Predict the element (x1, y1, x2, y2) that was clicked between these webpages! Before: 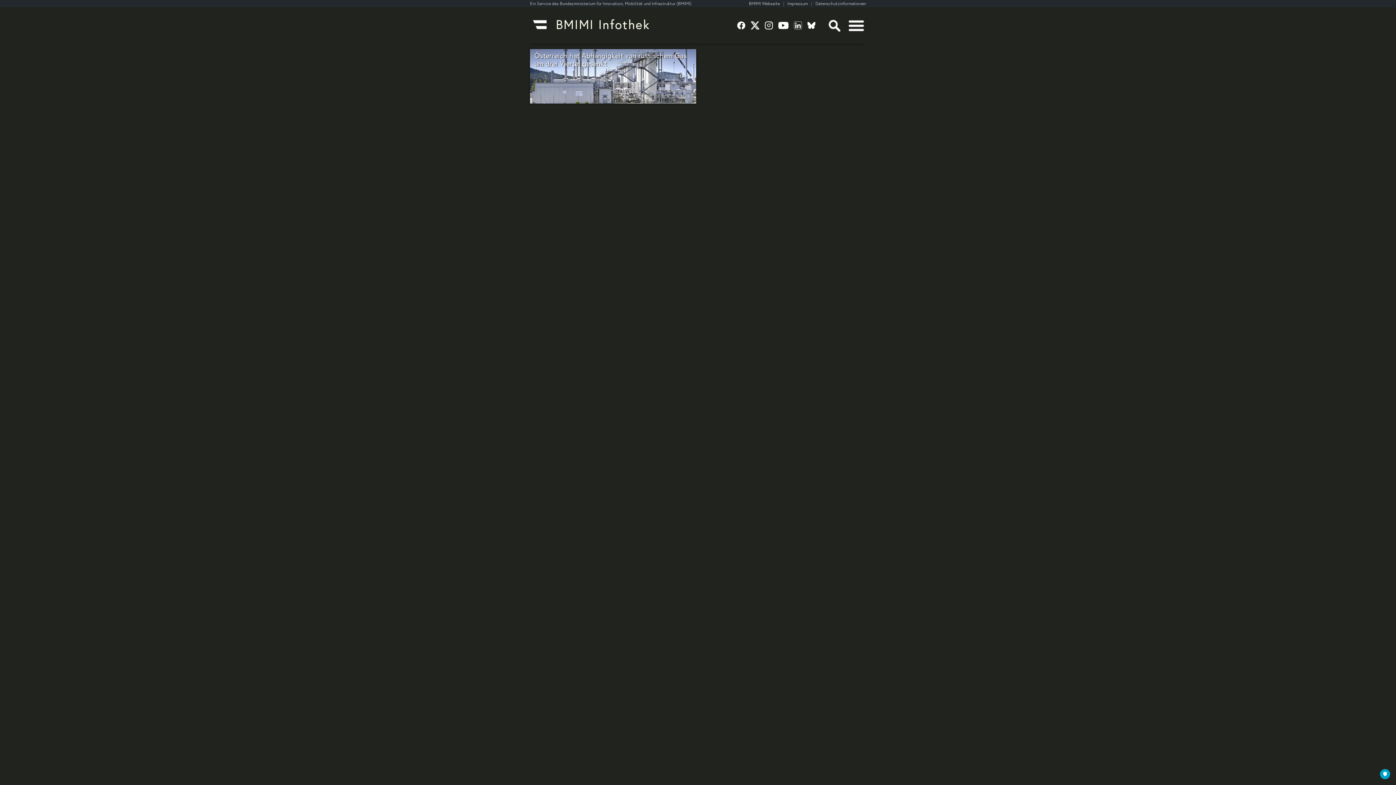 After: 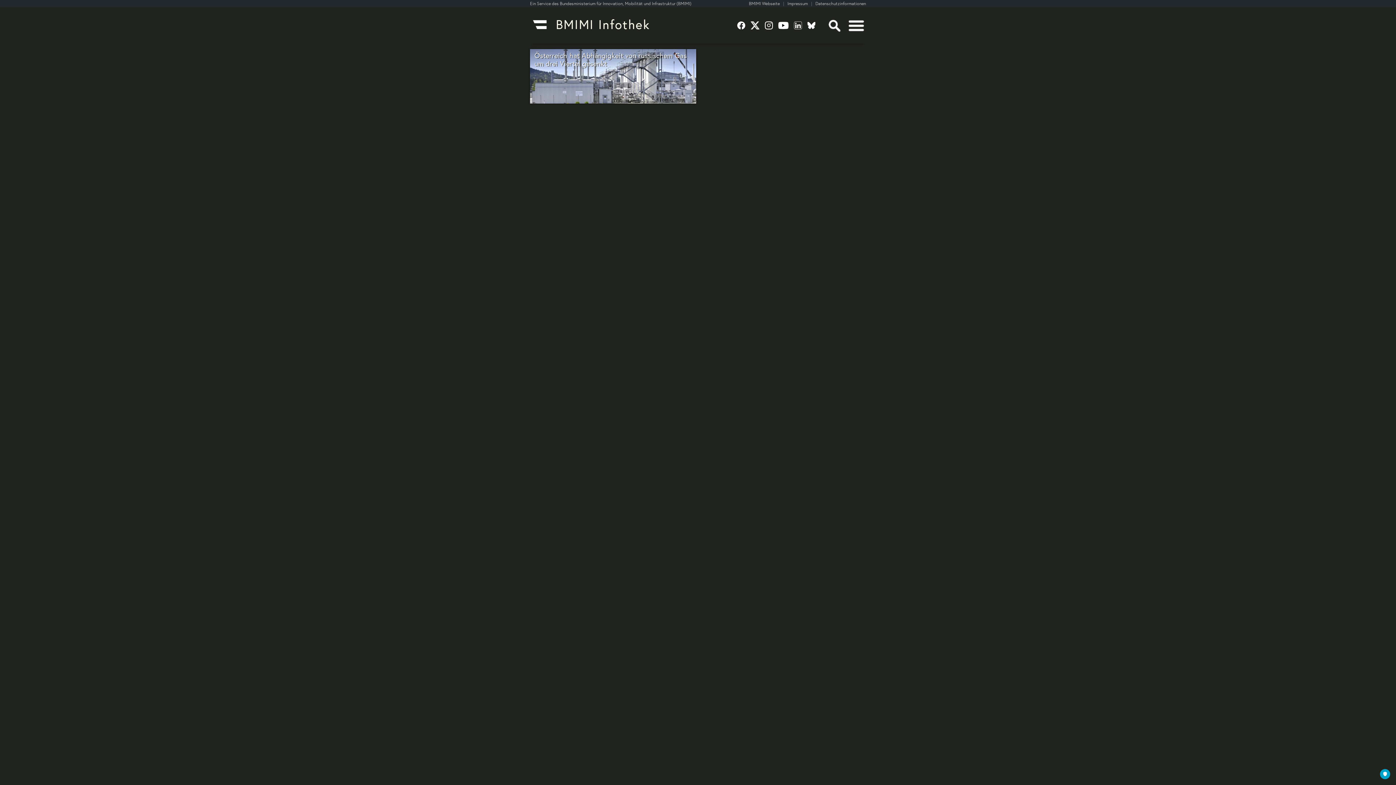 Action: bbox: (778, 20, 794, 30)